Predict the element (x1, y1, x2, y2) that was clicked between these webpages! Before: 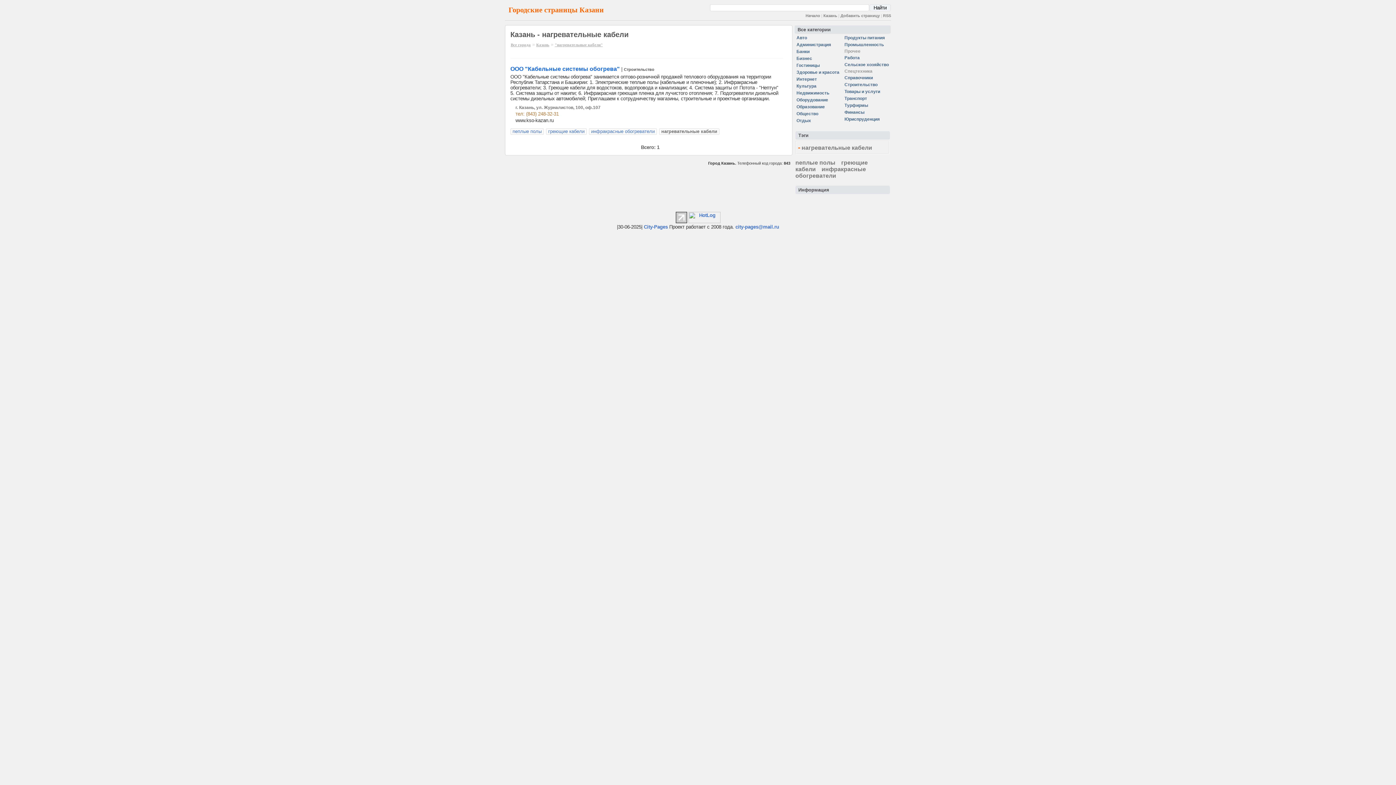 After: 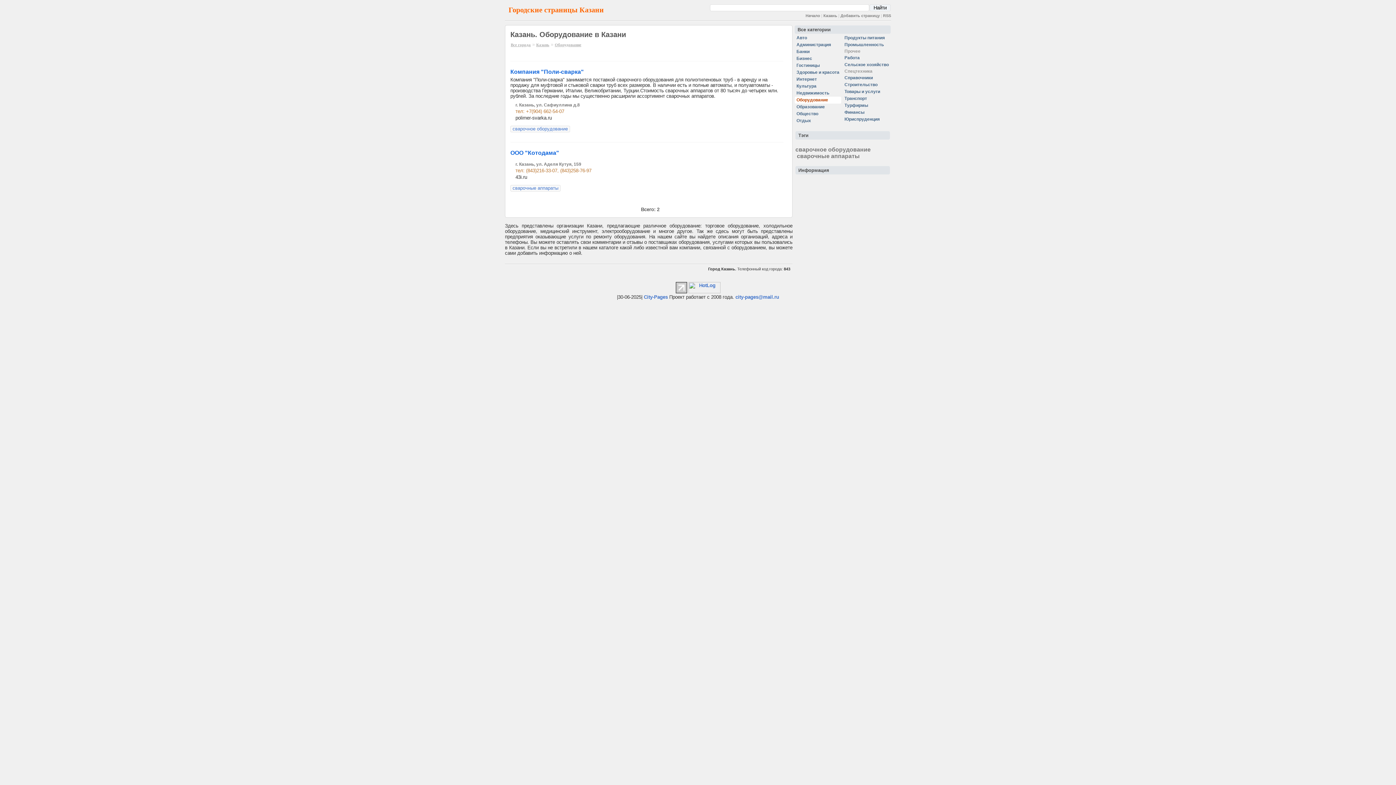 Action: label: Оборудование bbox: (794, 96, 841, 103)